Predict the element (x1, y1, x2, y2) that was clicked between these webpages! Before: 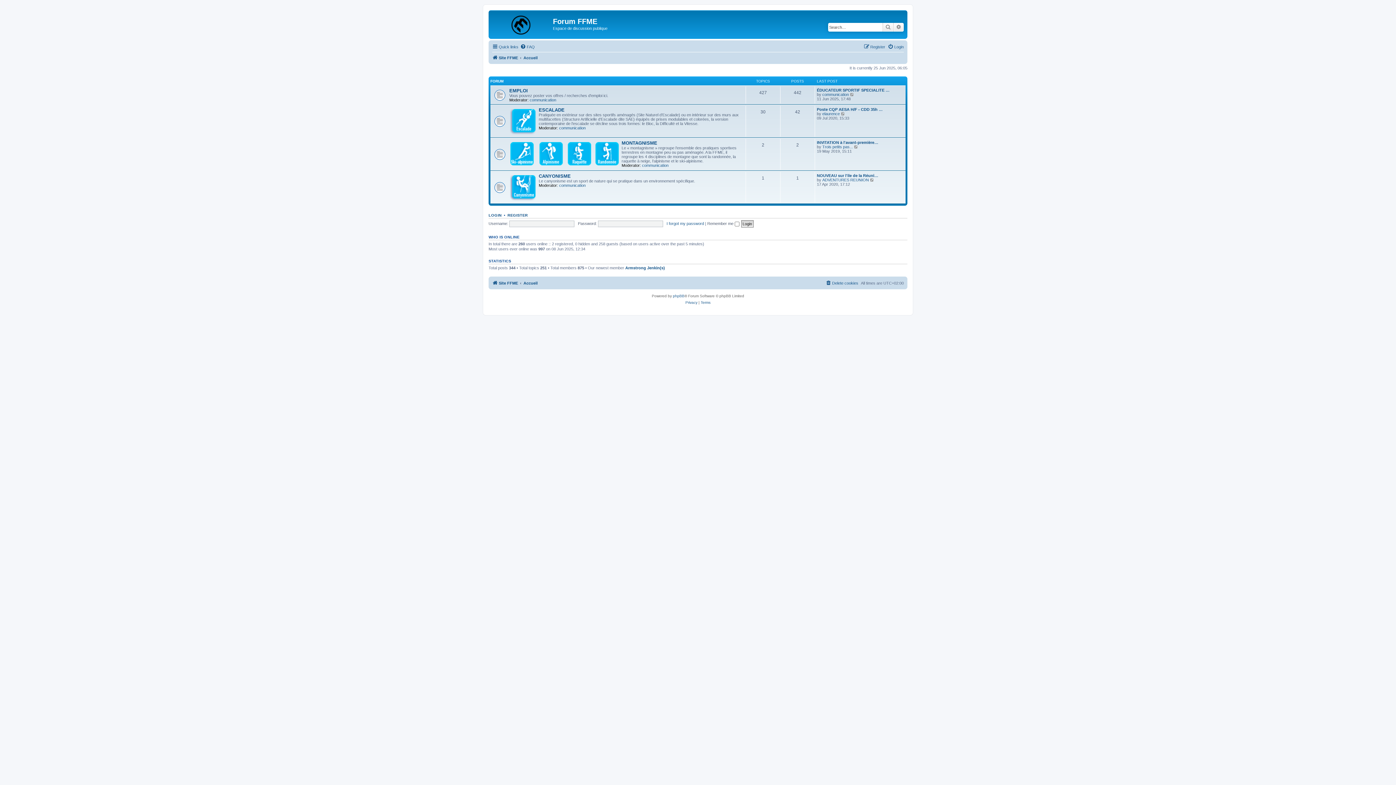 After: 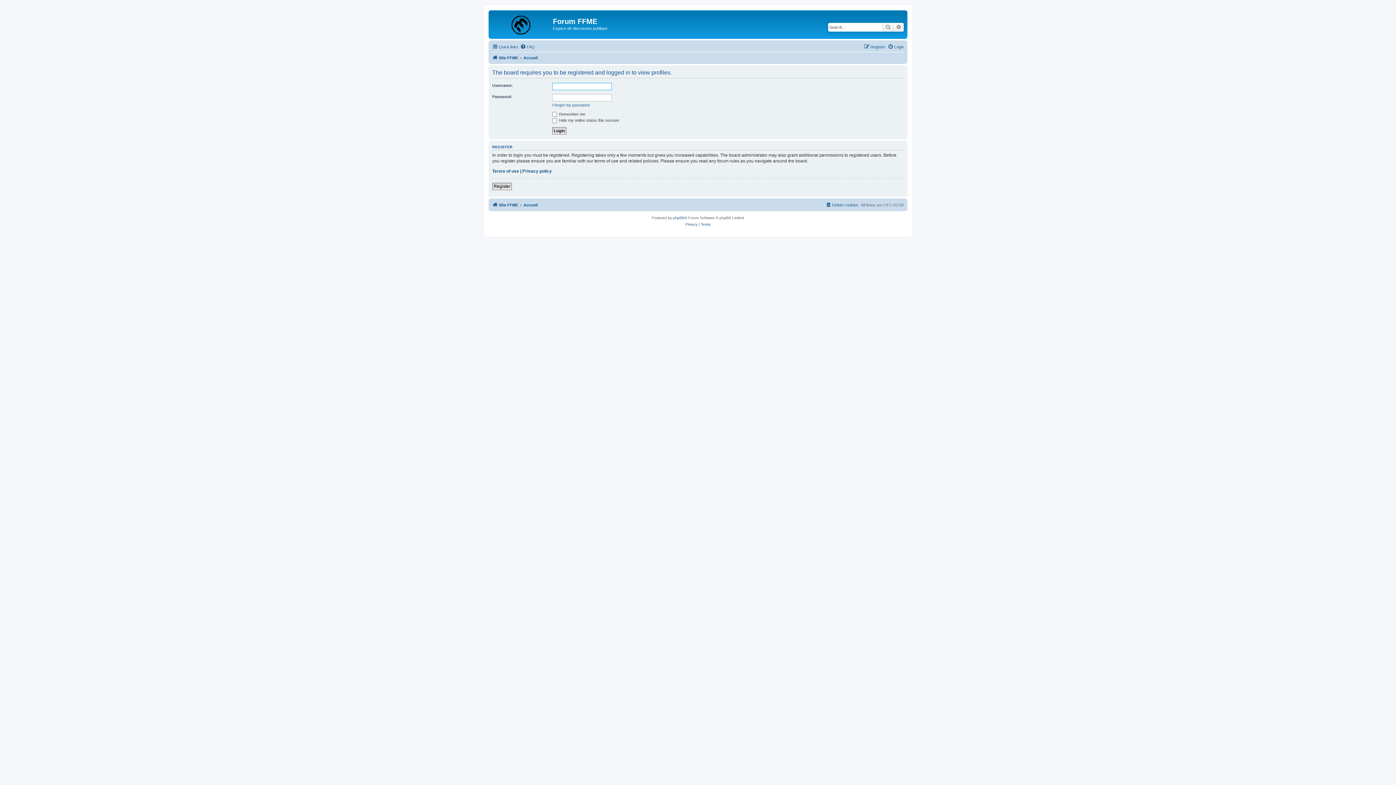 Action: bbox: (529, 97, 556, 102) label: communication